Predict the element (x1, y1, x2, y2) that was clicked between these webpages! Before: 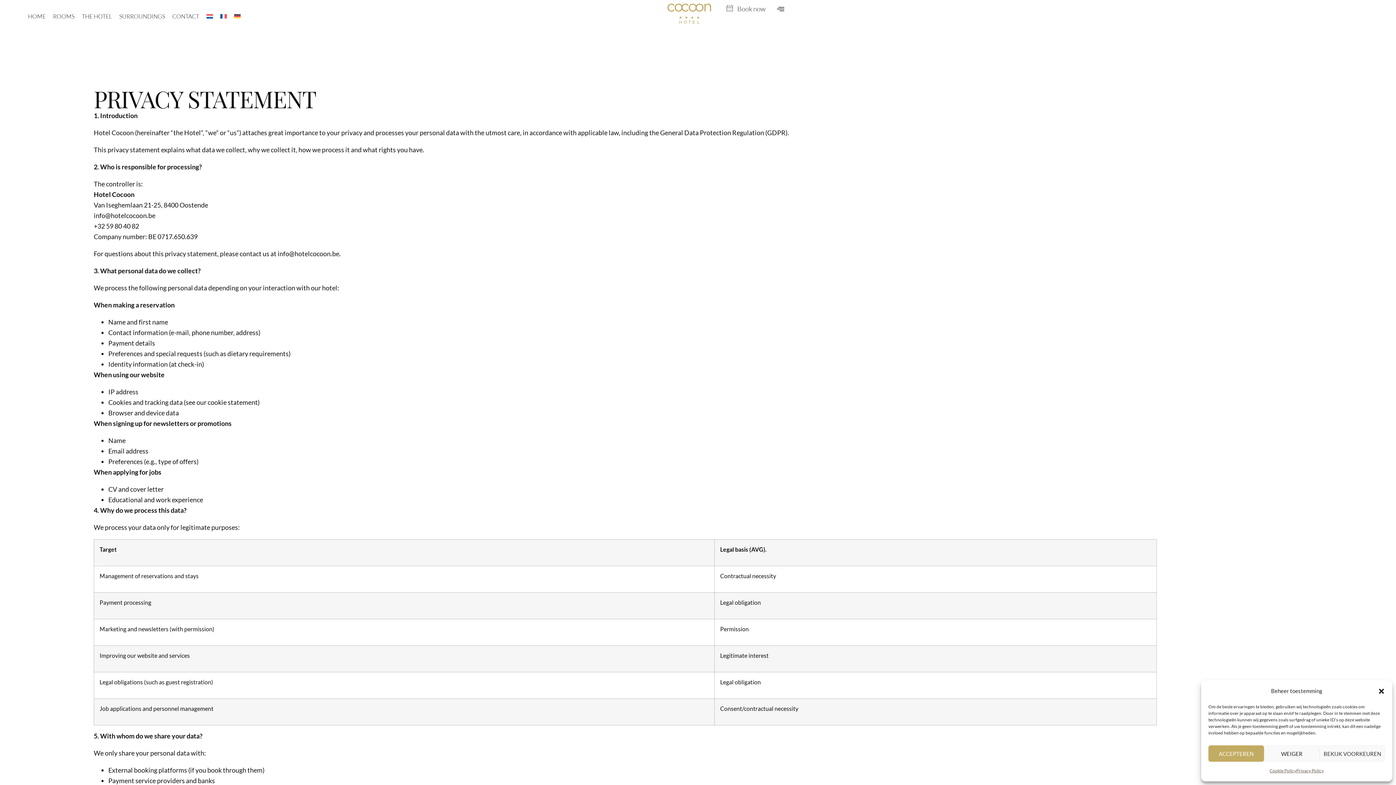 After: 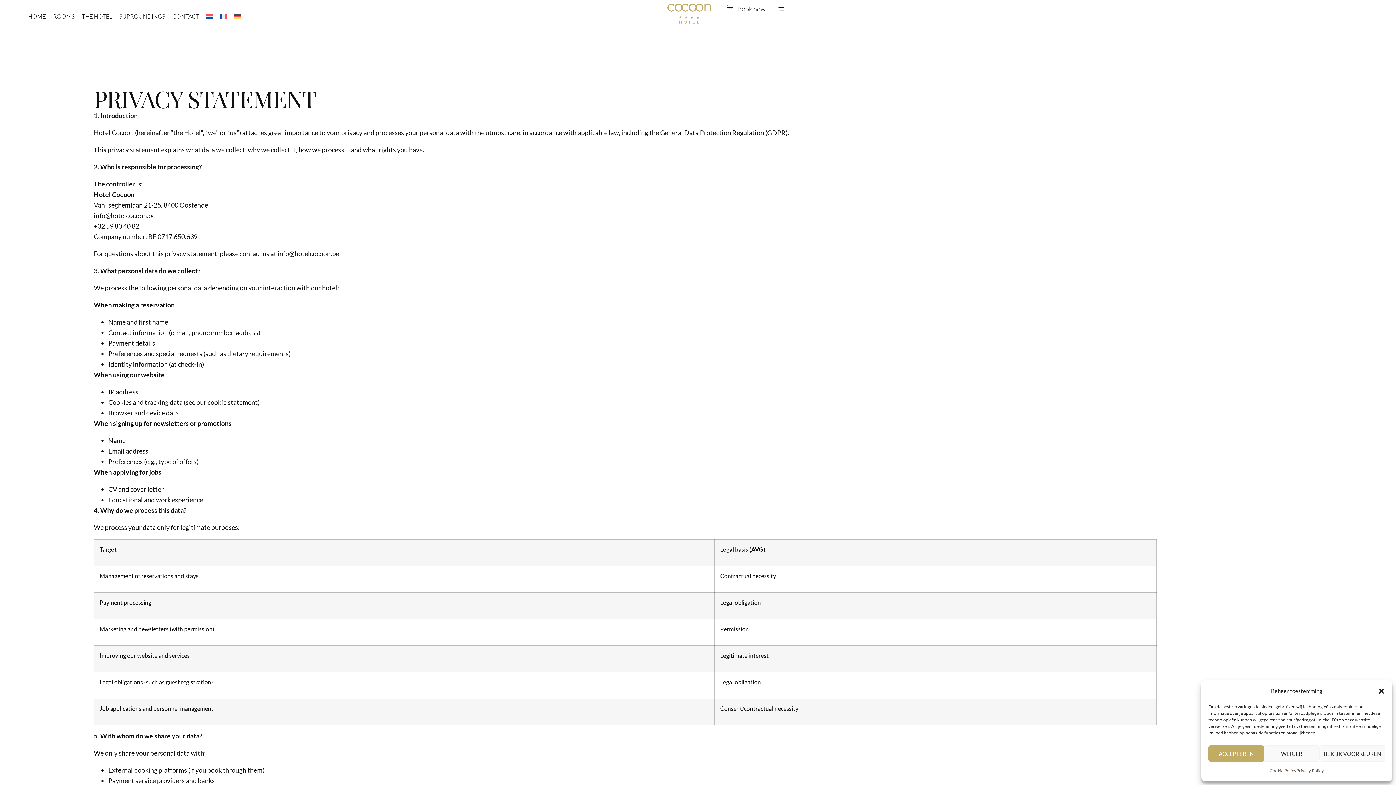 Action: label: Privacy Policy bbox: (1296, 765, 1324, 776)